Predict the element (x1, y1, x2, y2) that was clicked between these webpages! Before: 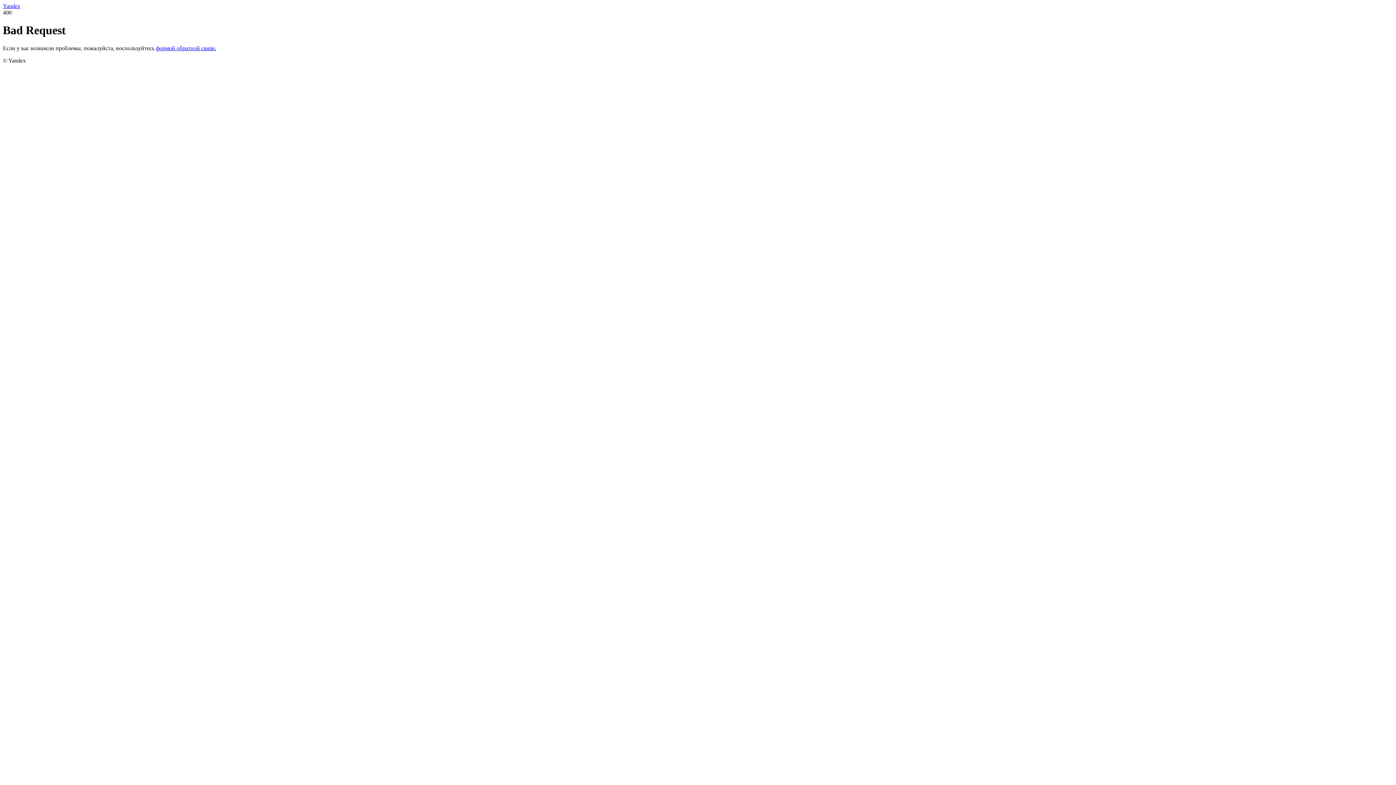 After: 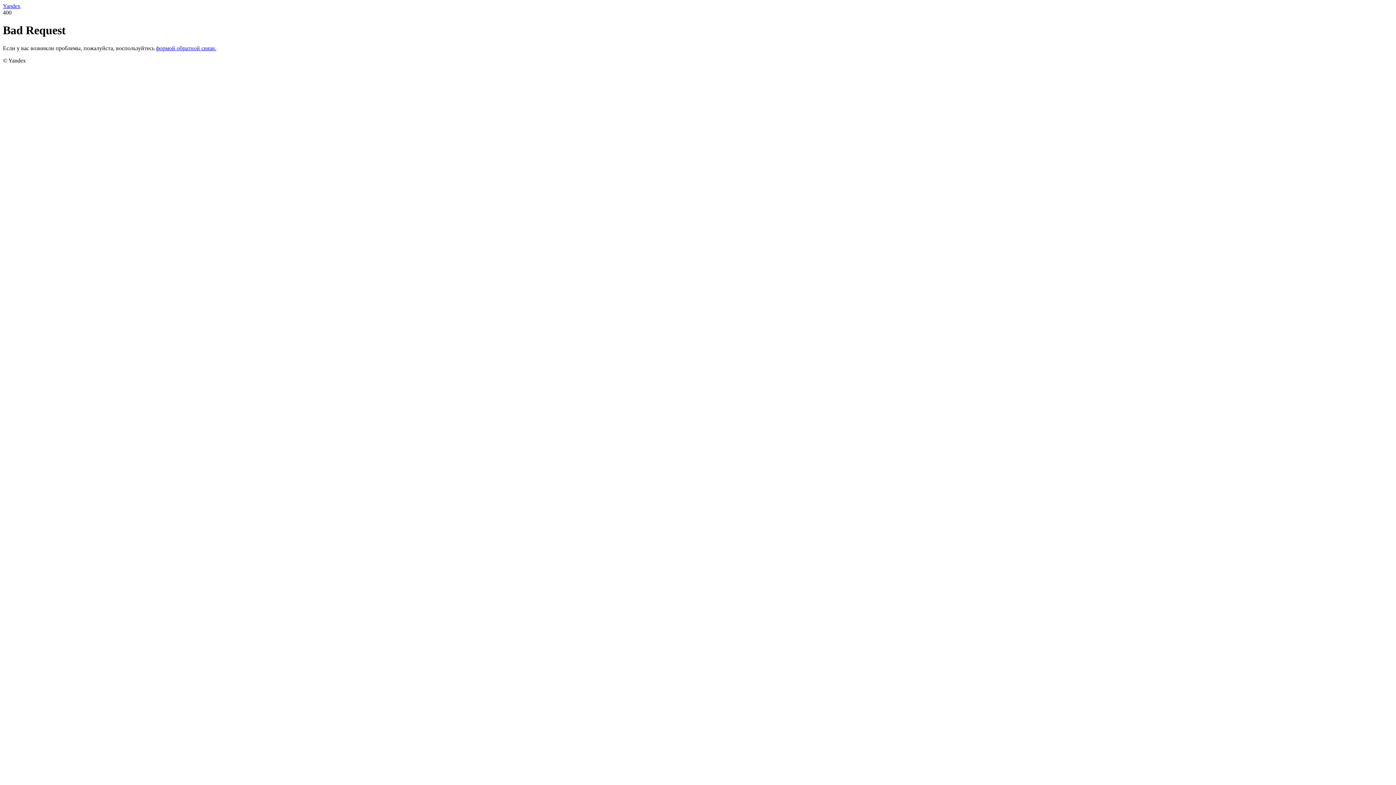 Action: bbox: (2, 2, 20, 9) label: Yandex